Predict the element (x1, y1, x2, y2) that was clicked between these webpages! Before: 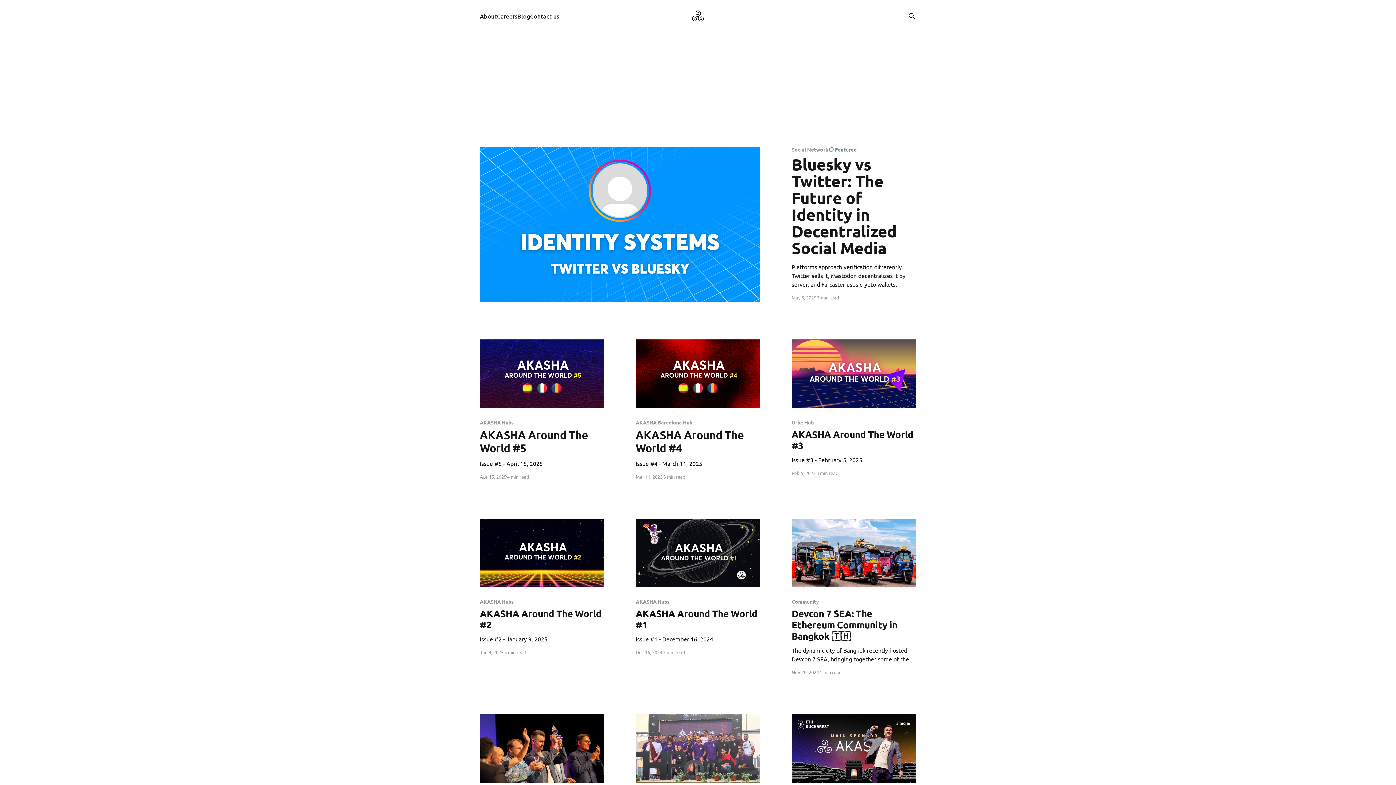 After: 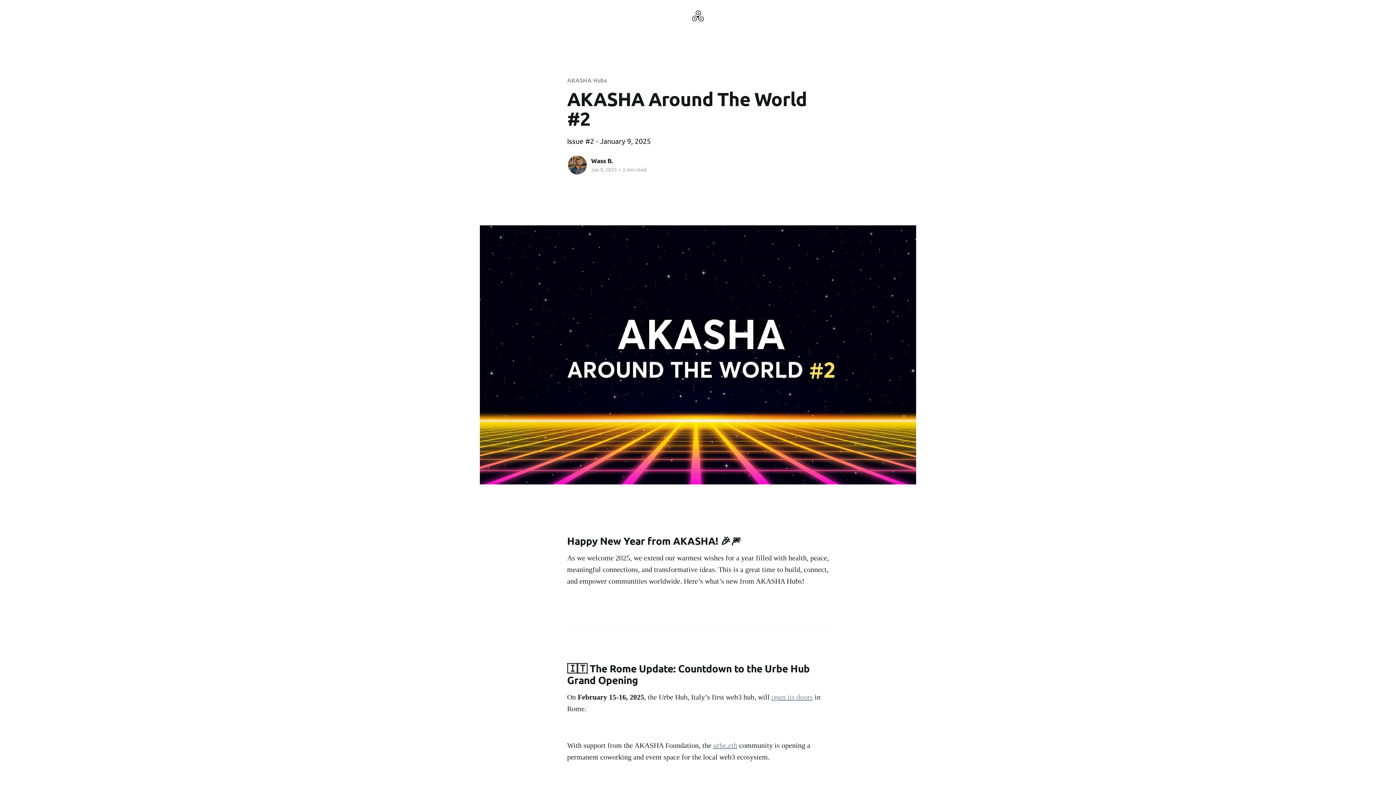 Action: bbox: (480, 519, 604, 587)